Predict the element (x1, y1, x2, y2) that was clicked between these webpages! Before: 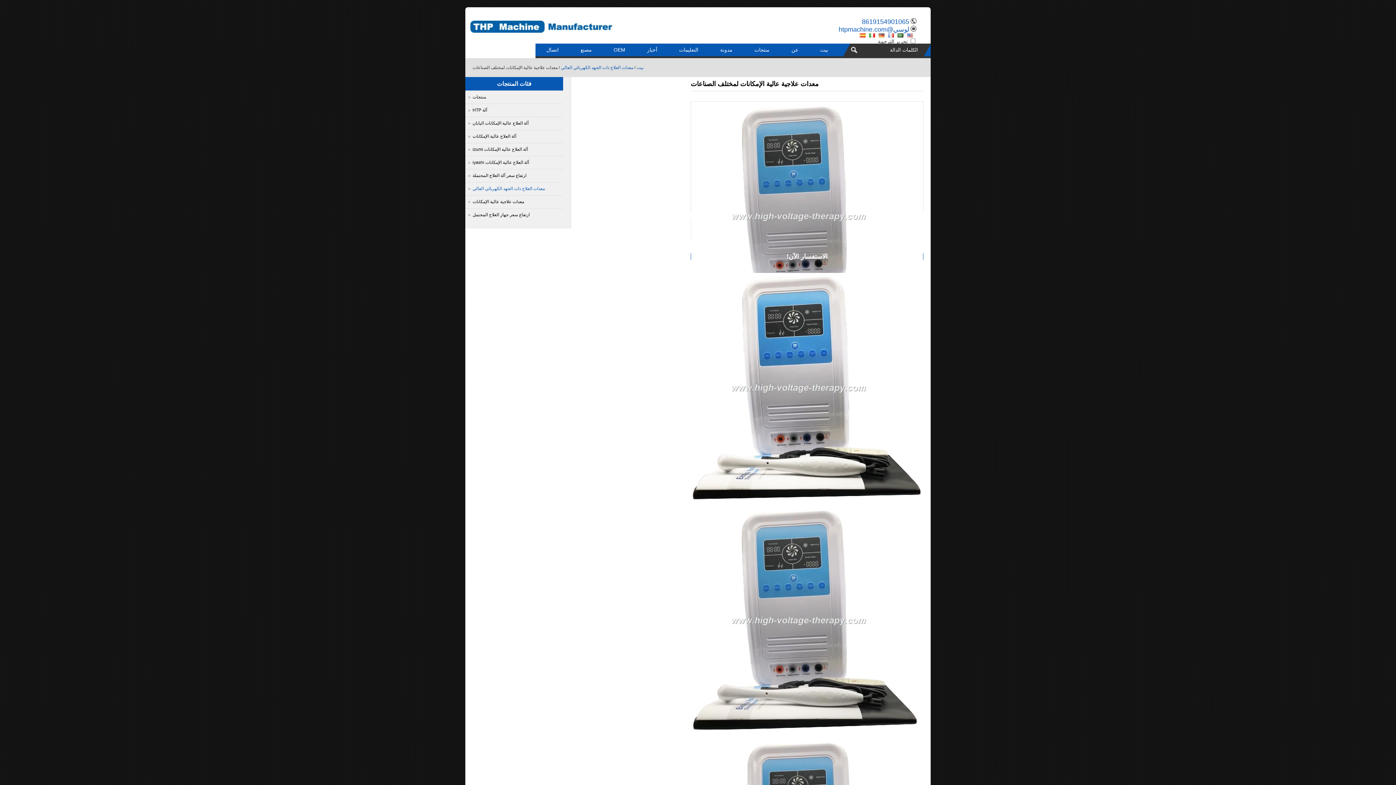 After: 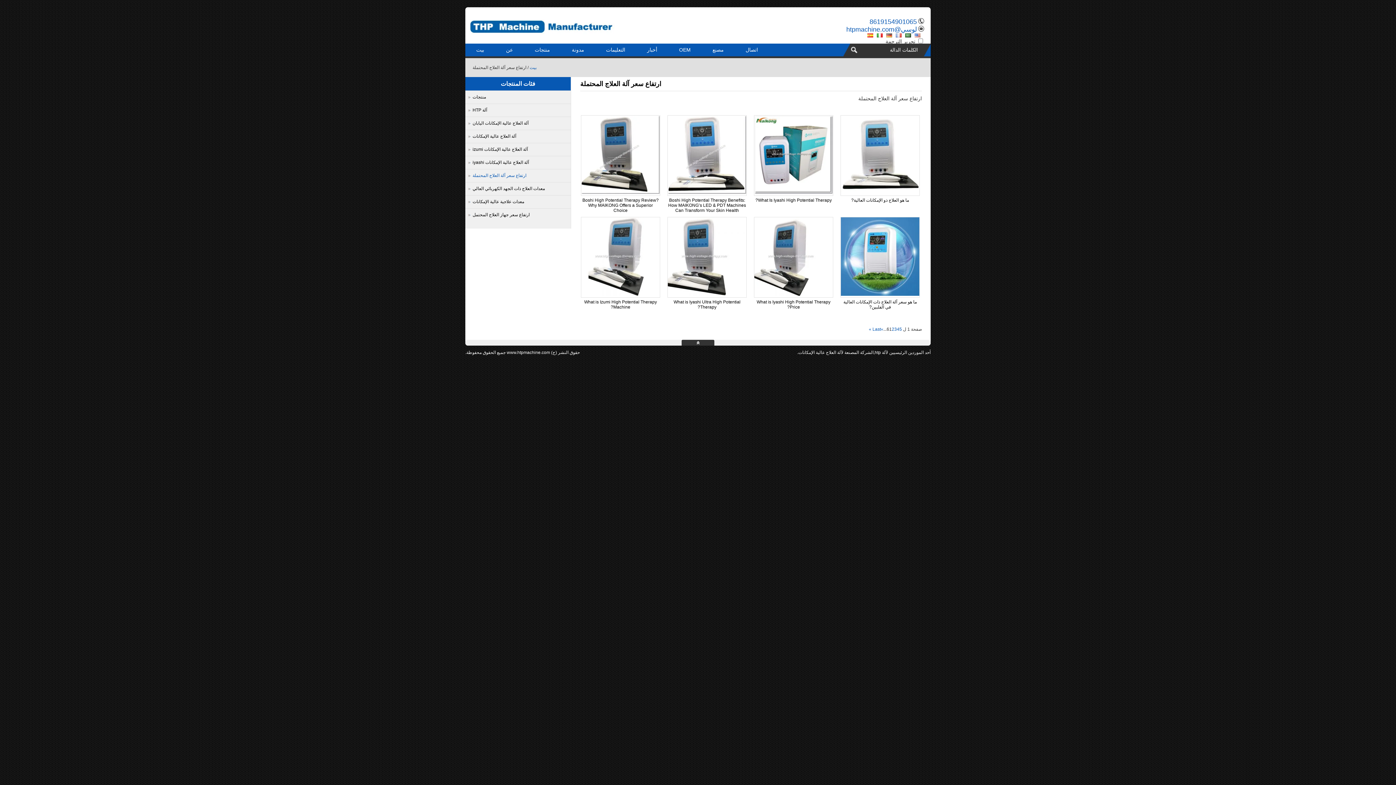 Action: bbox: (465, 169, 563, 182) label: ارتفاع سعر آلة العلاج المحتملة